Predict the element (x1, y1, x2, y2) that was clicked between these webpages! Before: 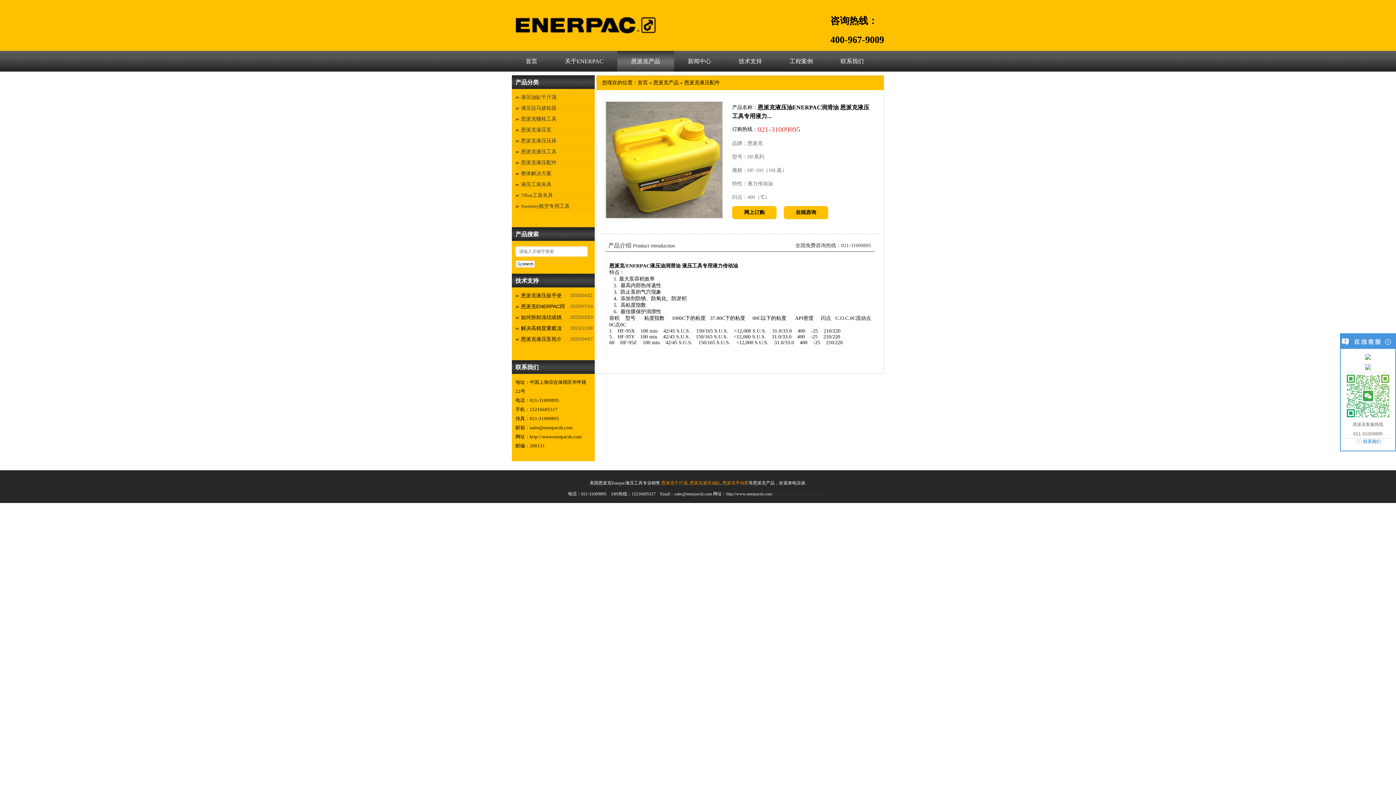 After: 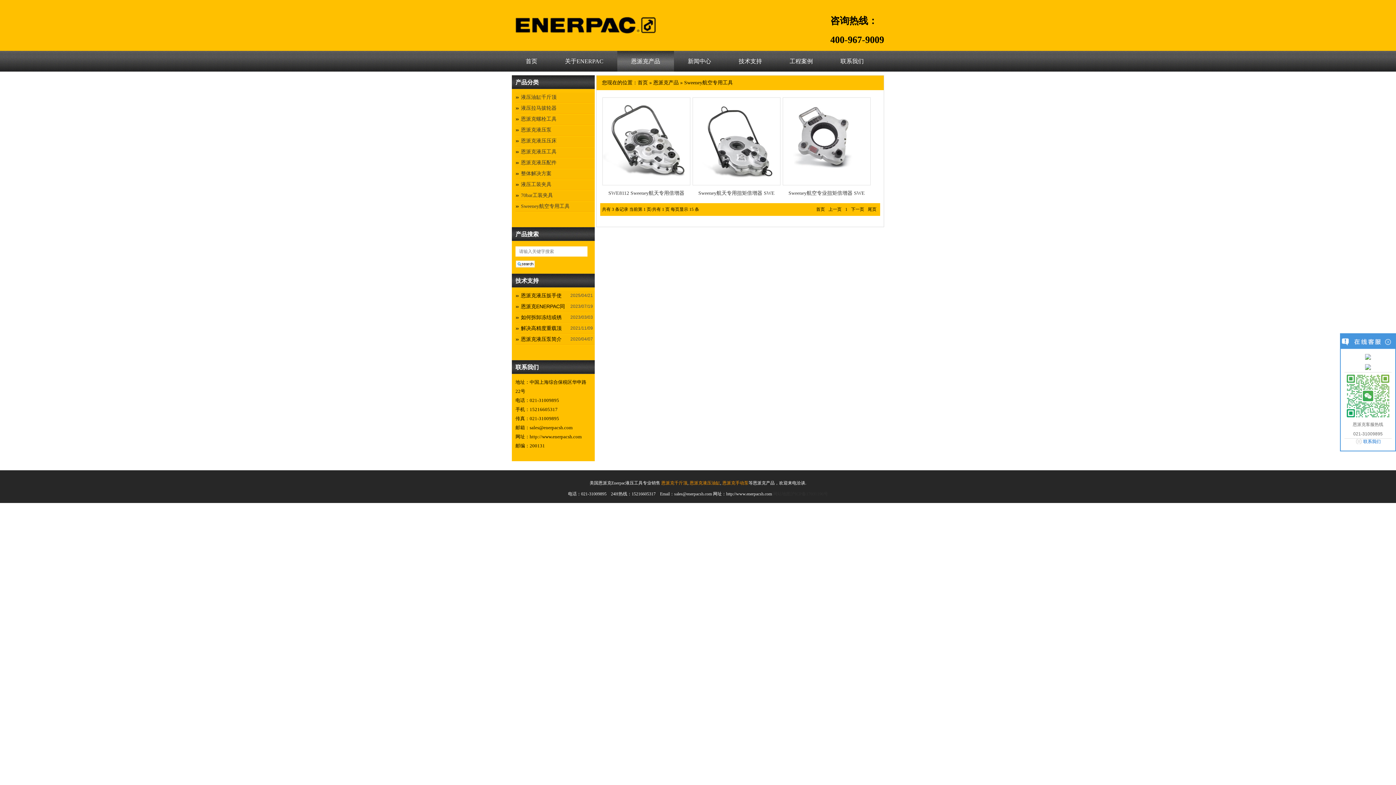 Action: bbox: (521, 203, 569, 209) label: Sweeney航空专用工具